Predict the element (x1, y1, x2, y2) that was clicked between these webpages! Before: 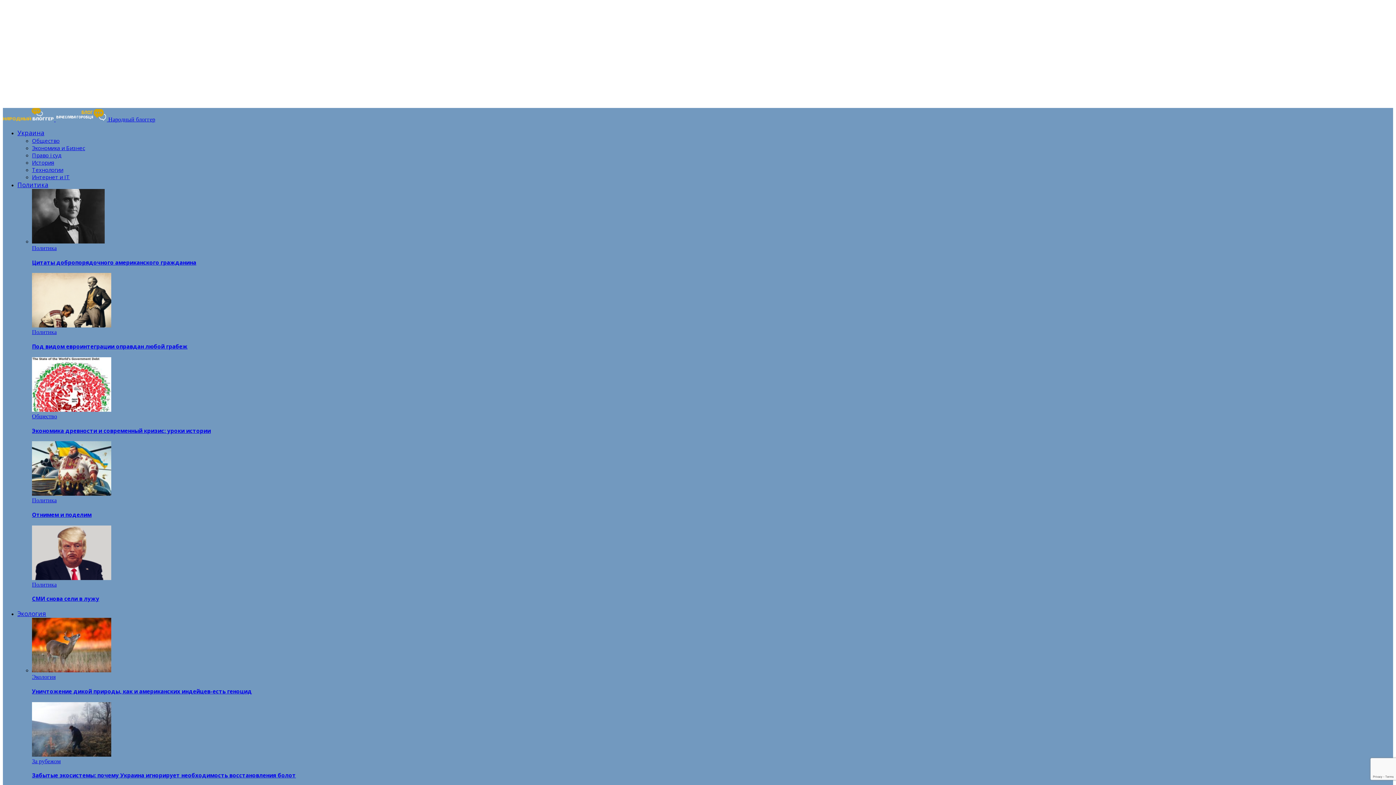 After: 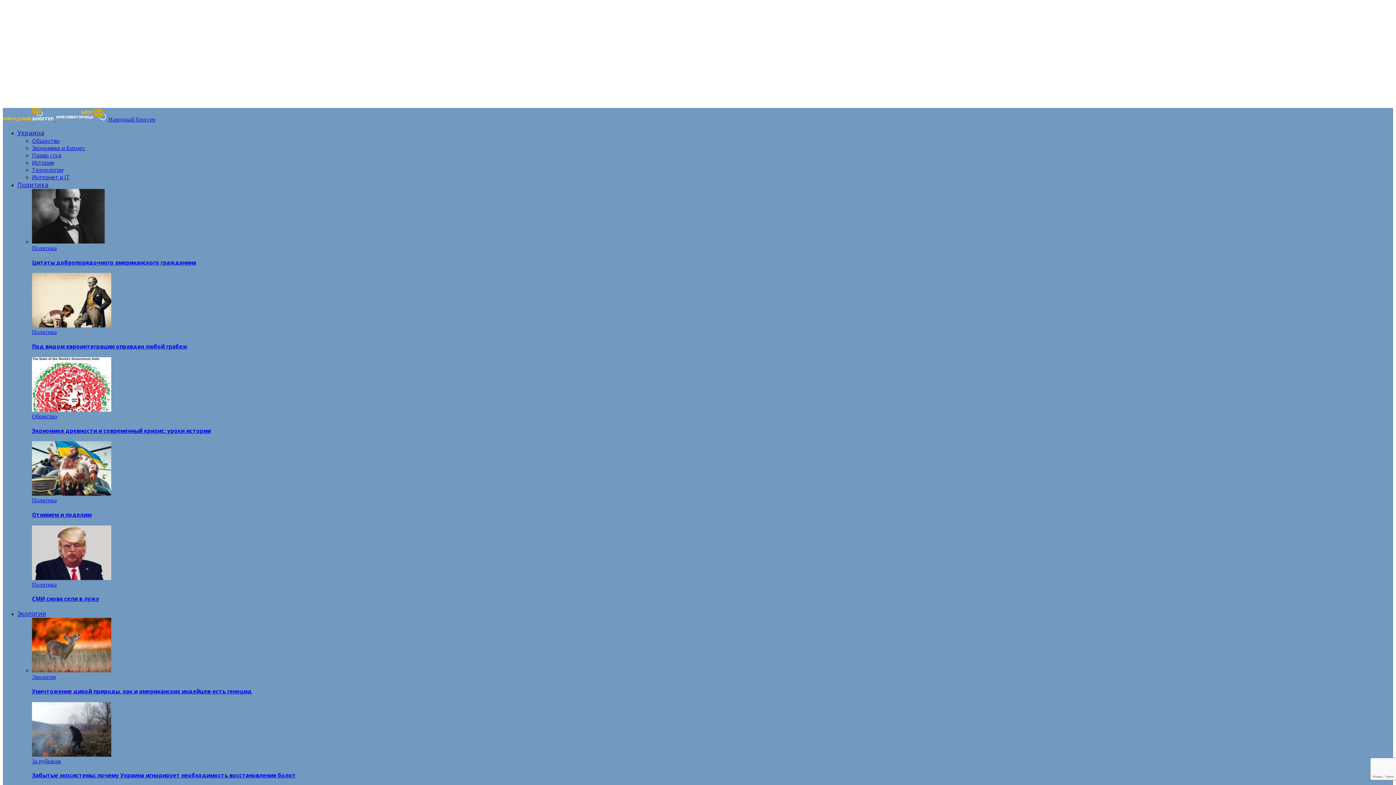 Action: bbox: (32, 751, 111, 758)